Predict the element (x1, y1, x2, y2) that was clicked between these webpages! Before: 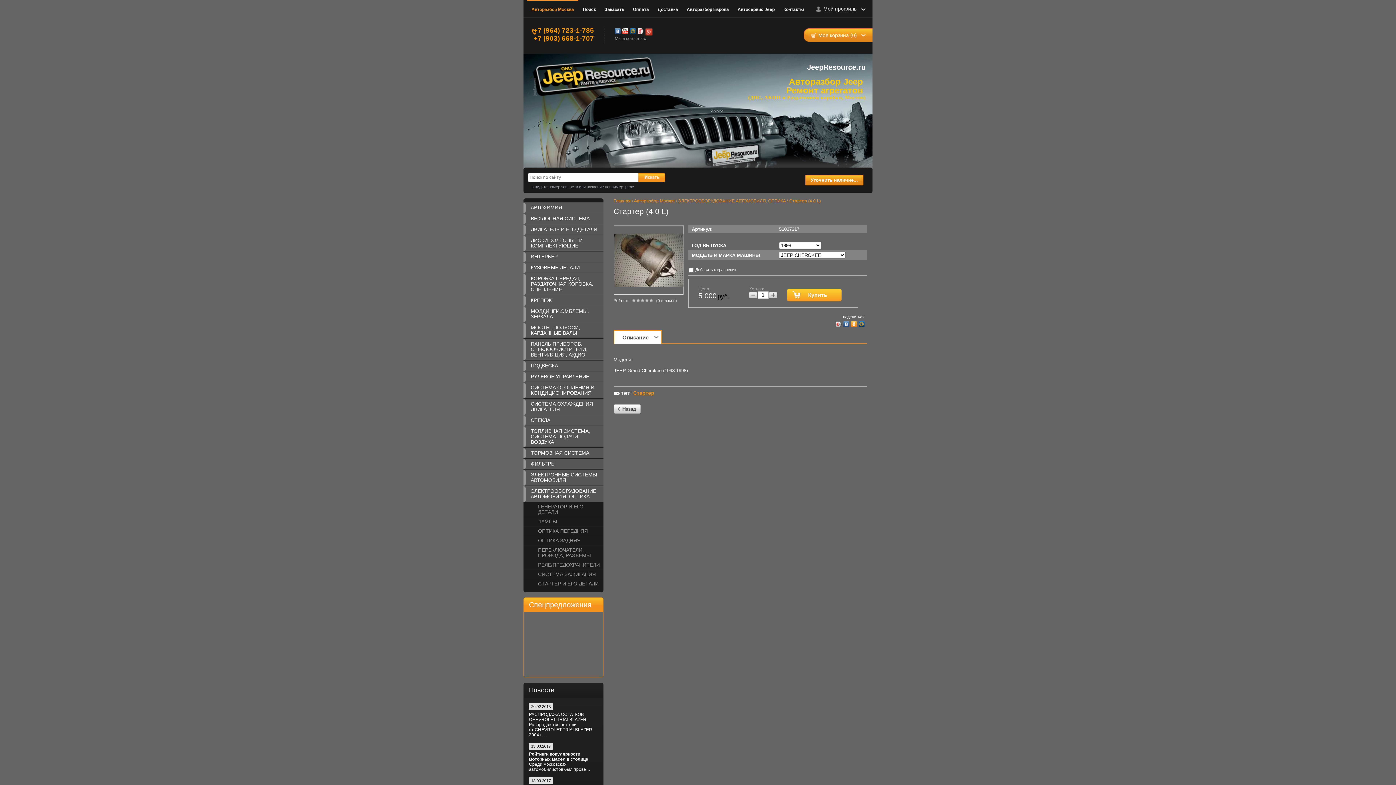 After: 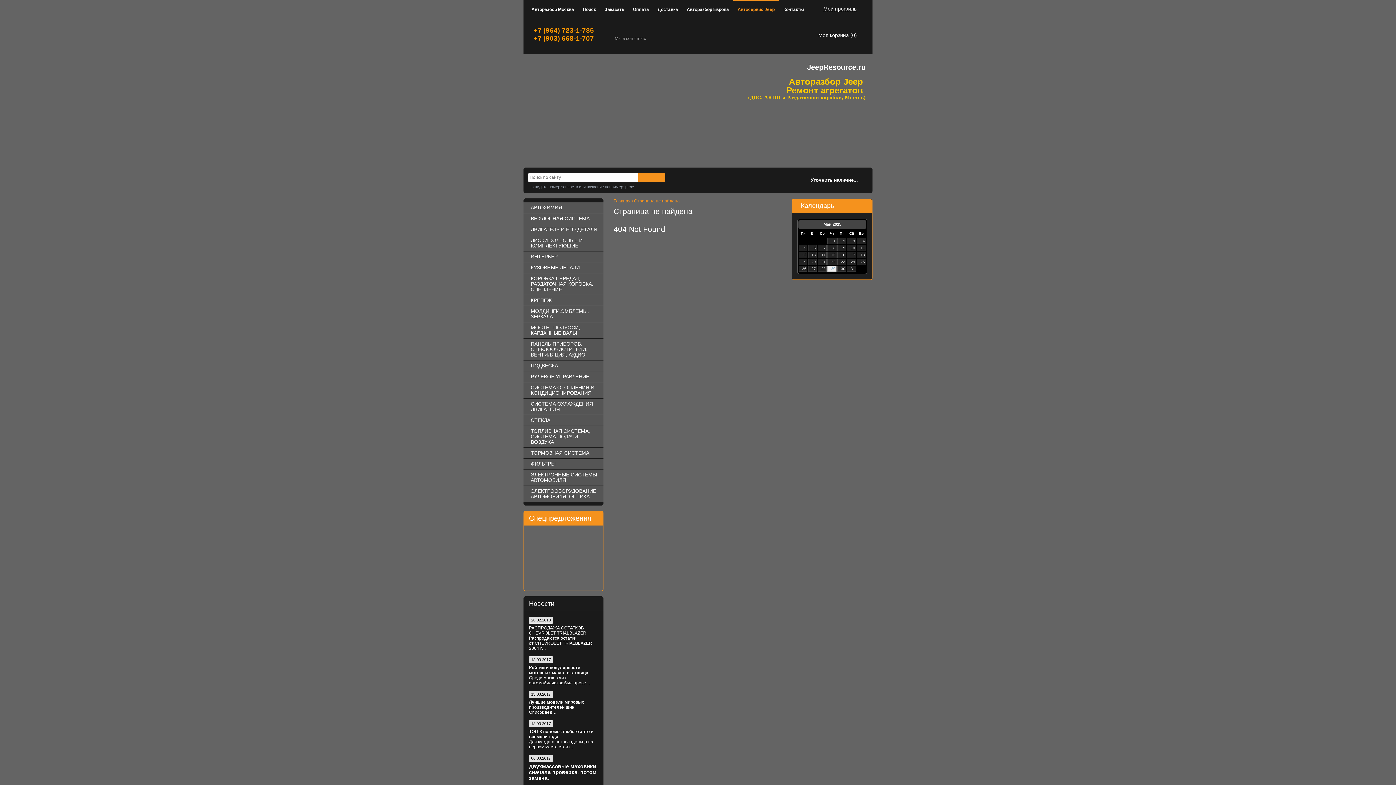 Action: label: Уточнить наличие... bbox: (805, 174, 864, 186)